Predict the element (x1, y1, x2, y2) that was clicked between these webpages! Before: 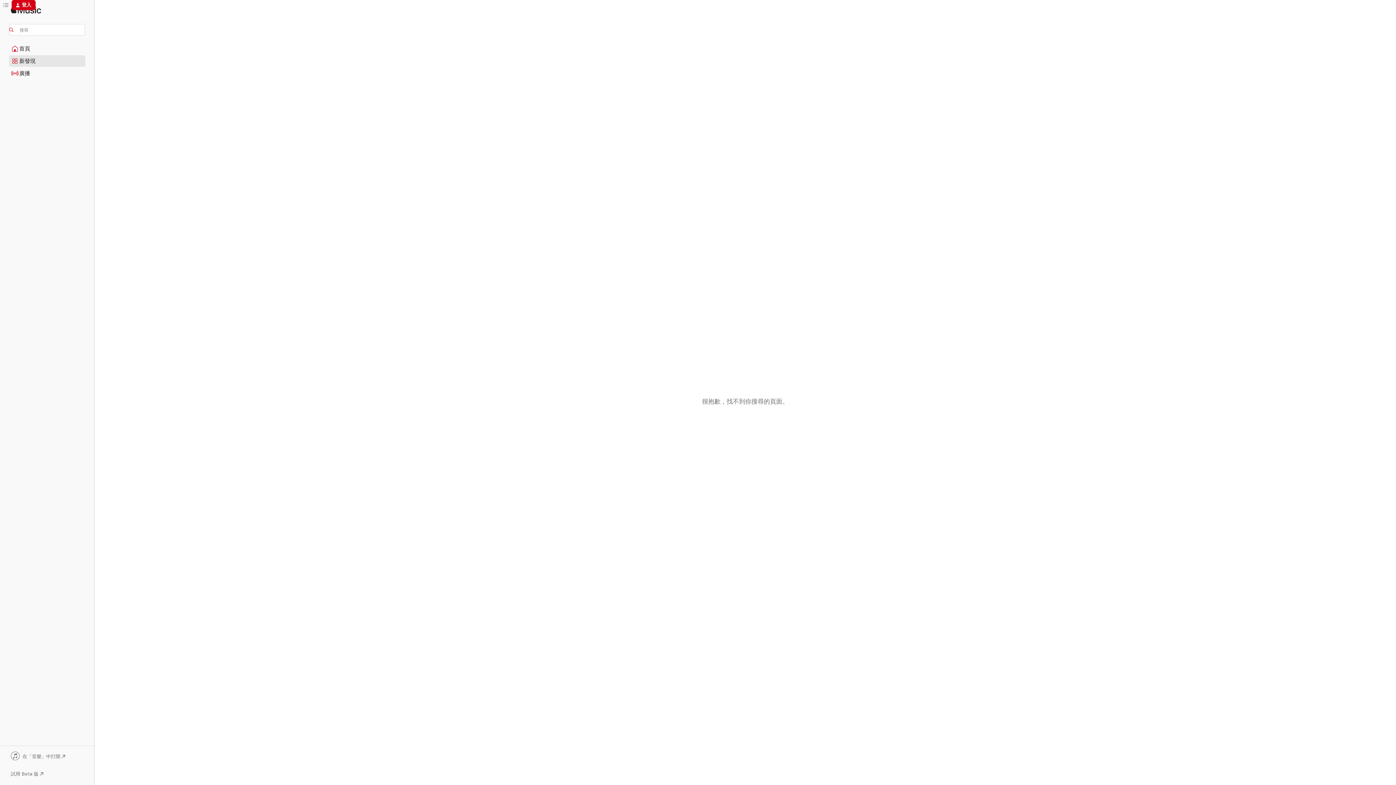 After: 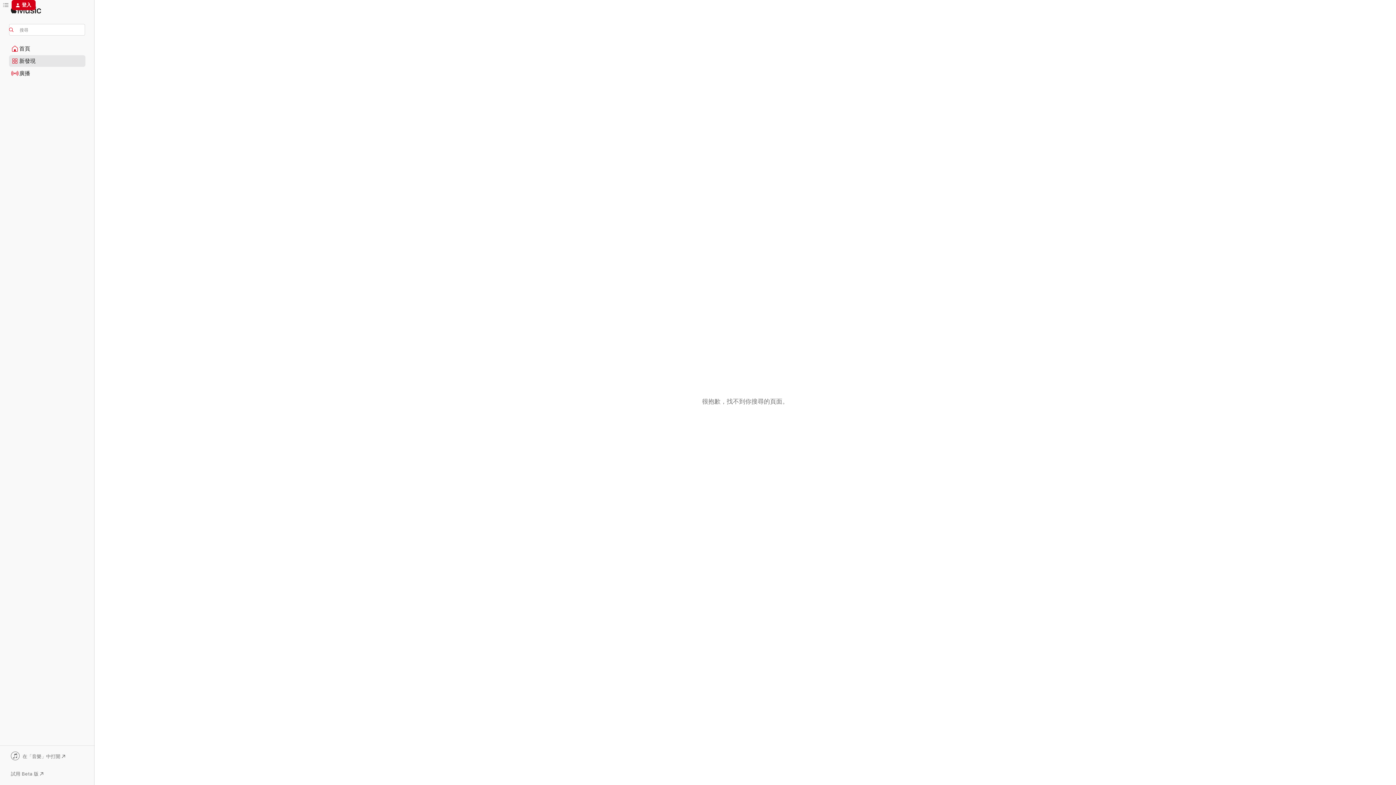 Action: bbox: (9, 752, 85, 762) label: 在「音樂」中打開